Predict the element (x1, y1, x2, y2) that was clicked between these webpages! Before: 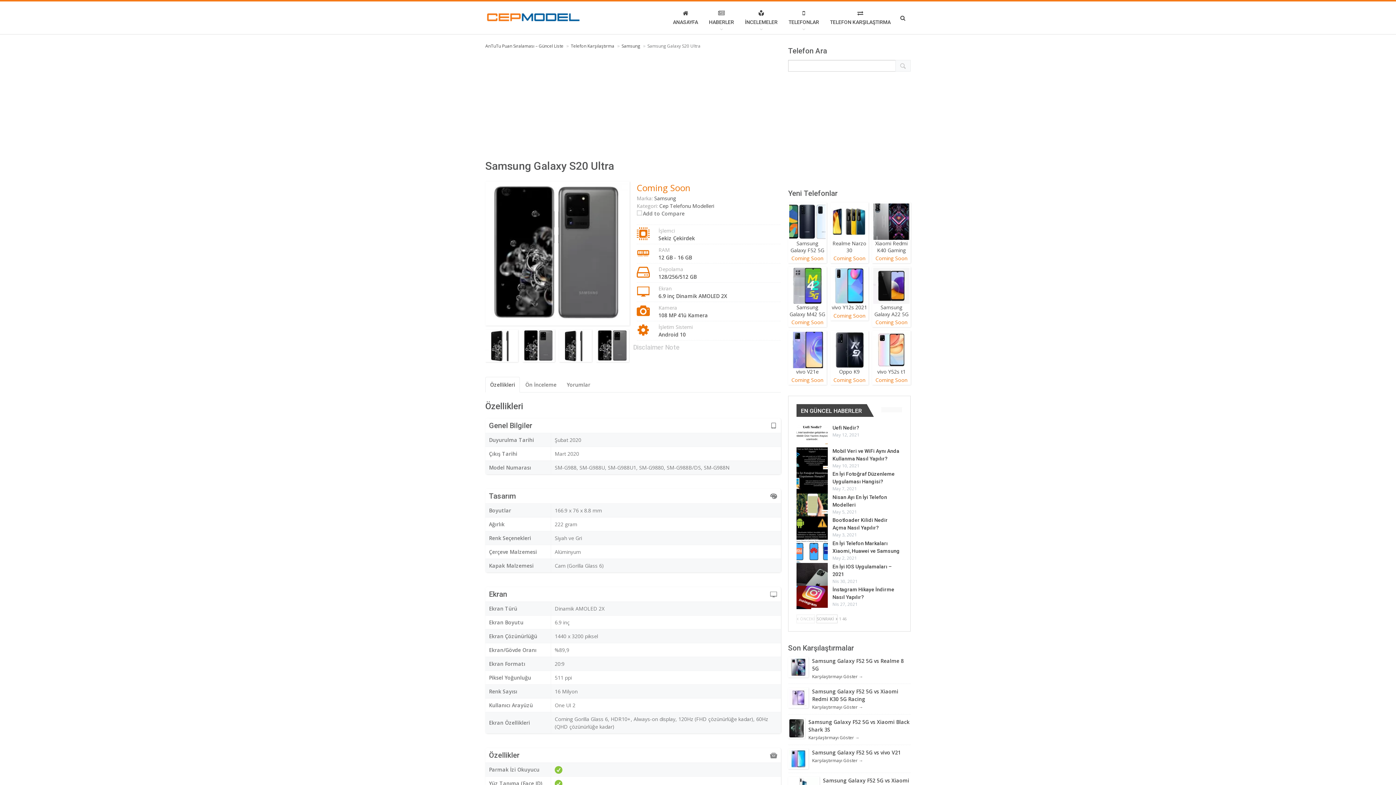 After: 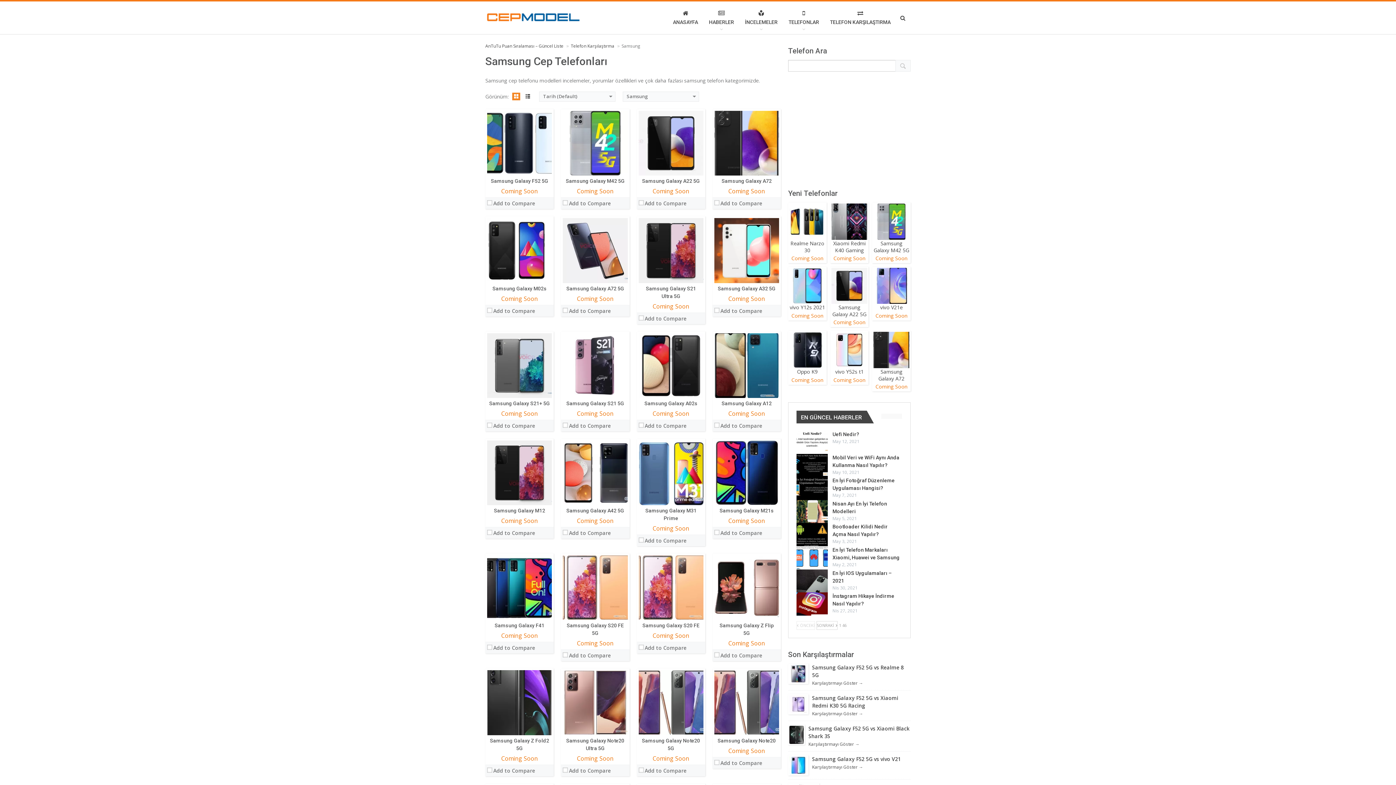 Action: bbox: (654, 194, 676, 201) label: Samsung